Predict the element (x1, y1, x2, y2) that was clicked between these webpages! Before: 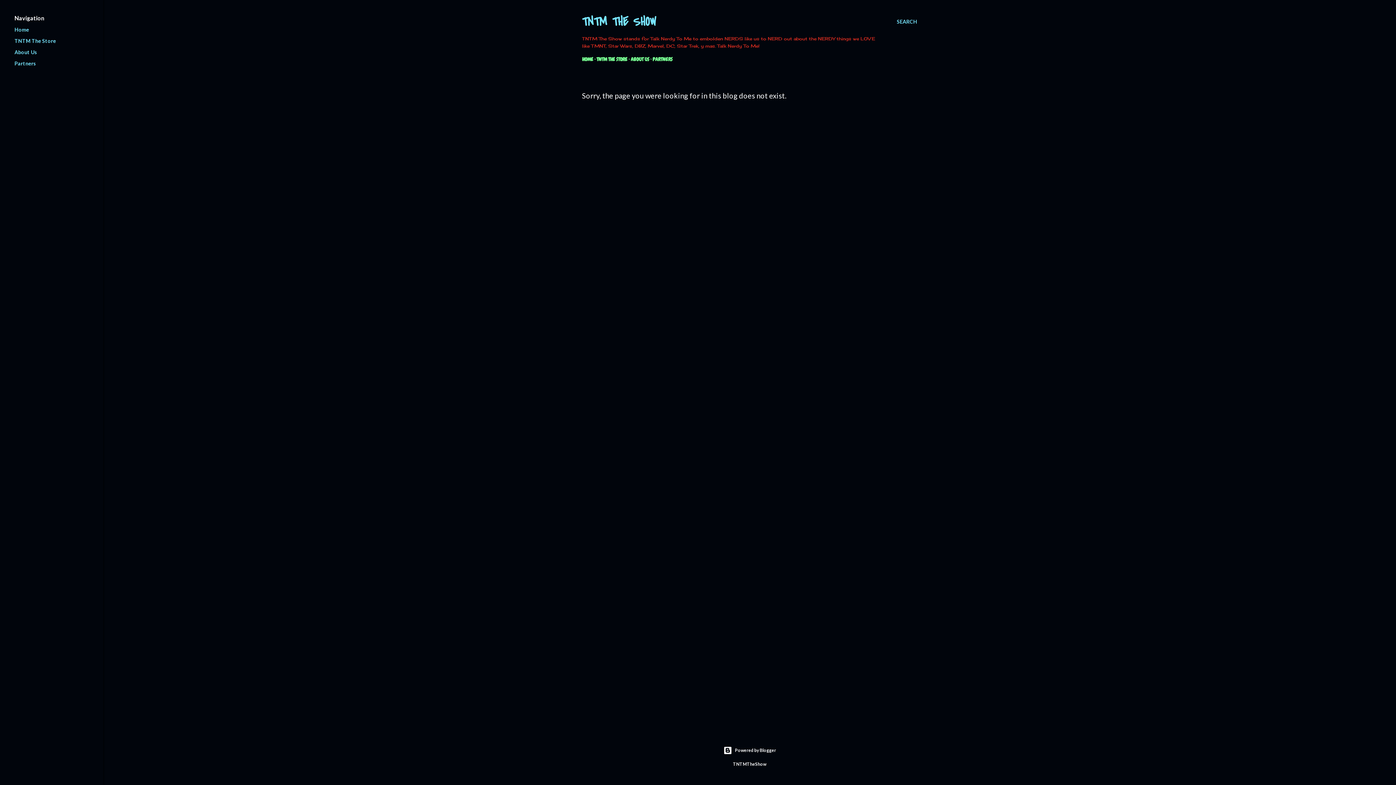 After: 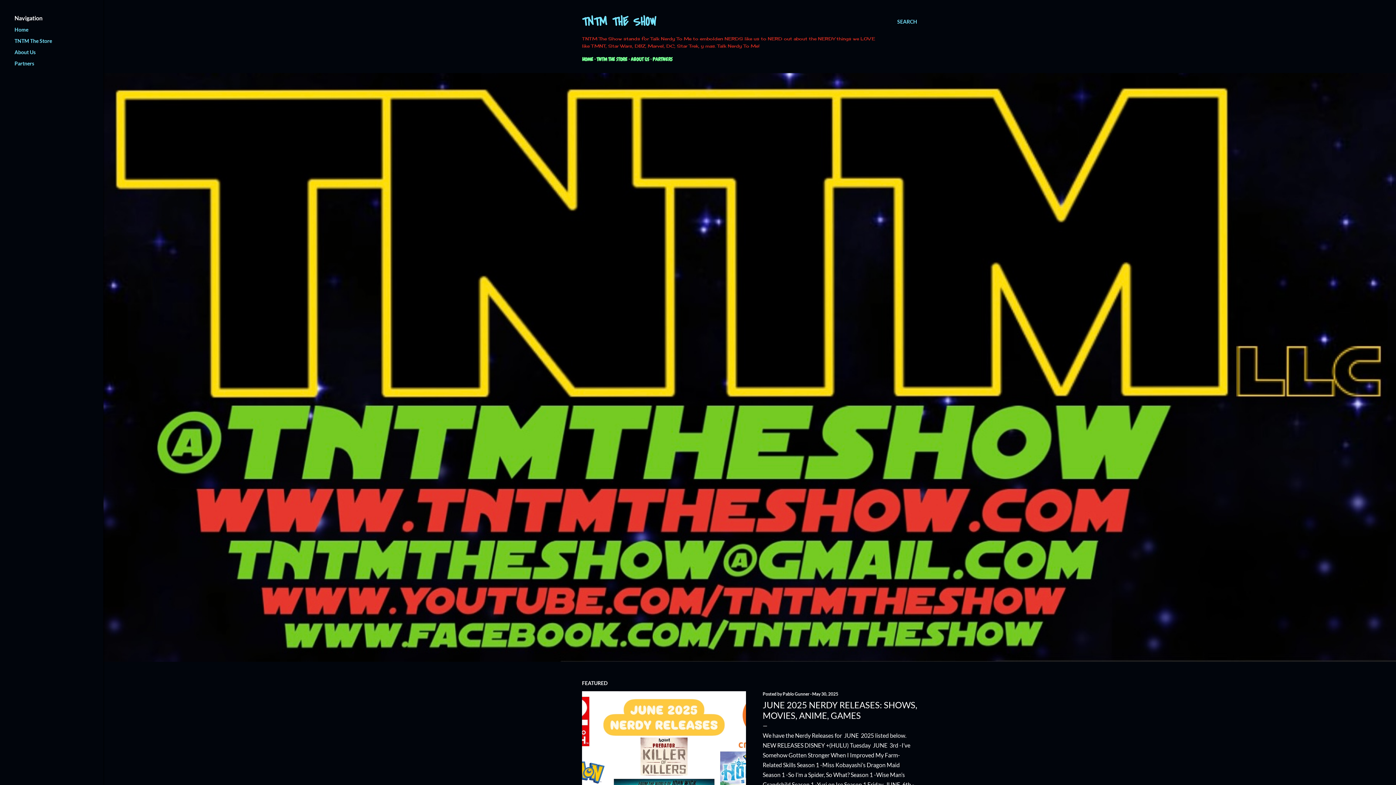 Action: bbox: (14, 26, 29, 32) label: Home